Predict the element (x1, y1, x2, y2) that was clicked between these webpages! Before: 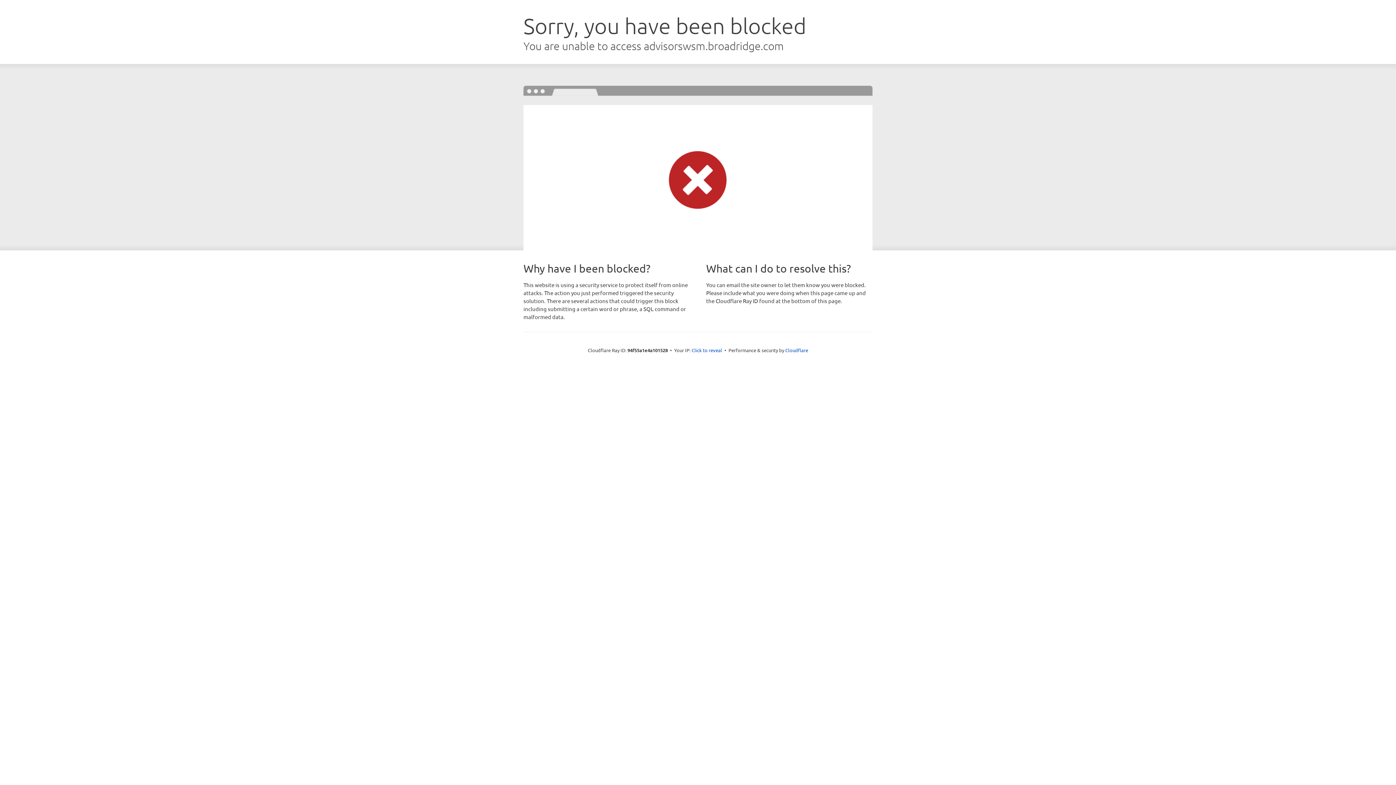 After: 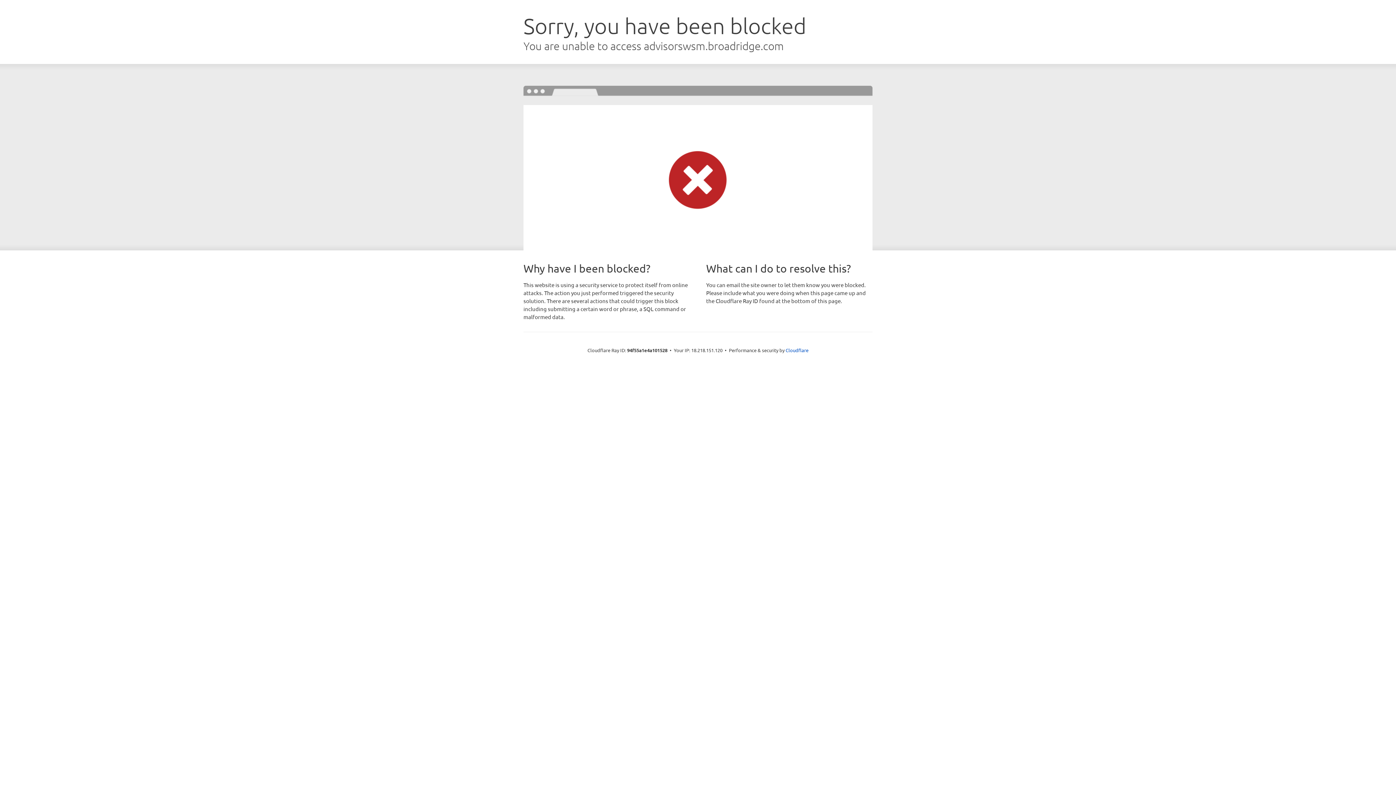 Action: bbox: (691, 346, 722, 353) label: Click to reveal